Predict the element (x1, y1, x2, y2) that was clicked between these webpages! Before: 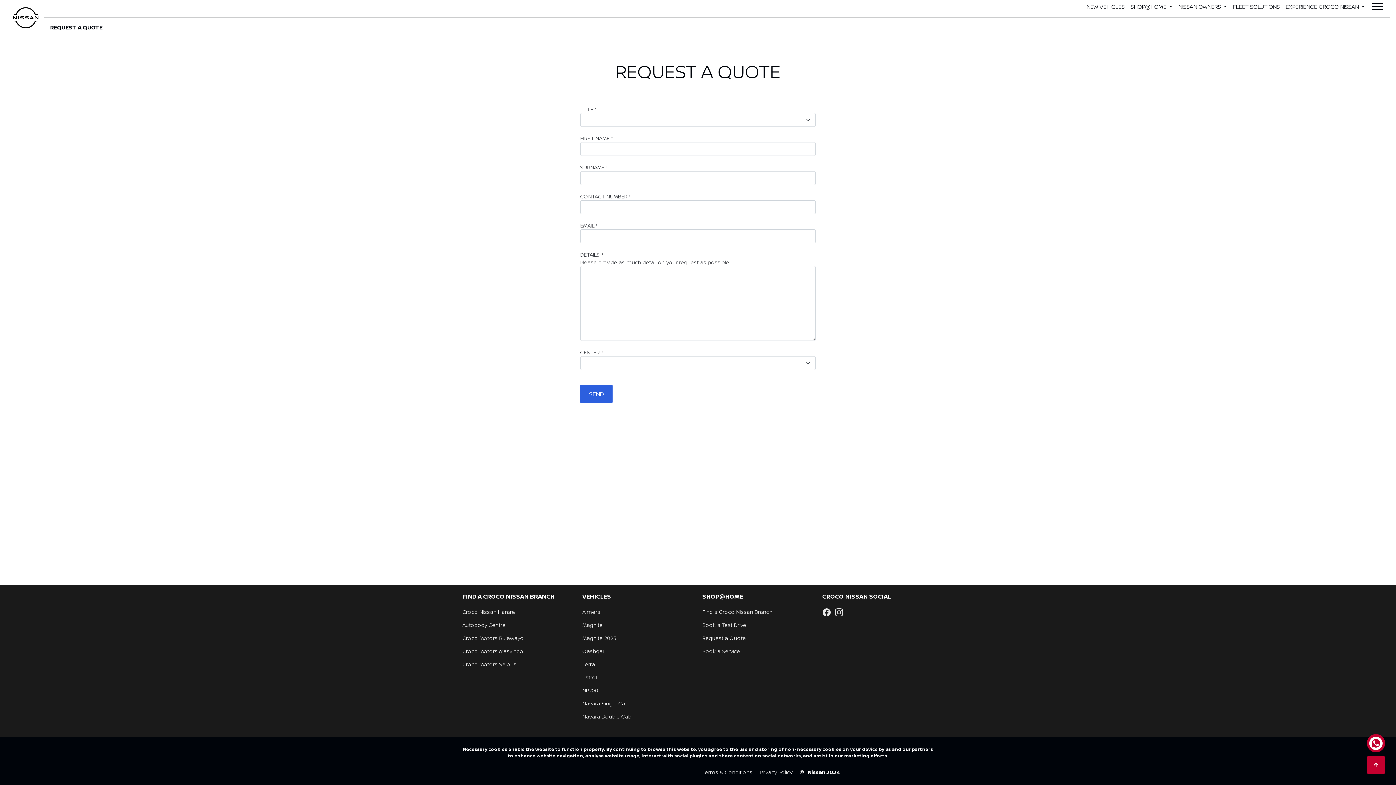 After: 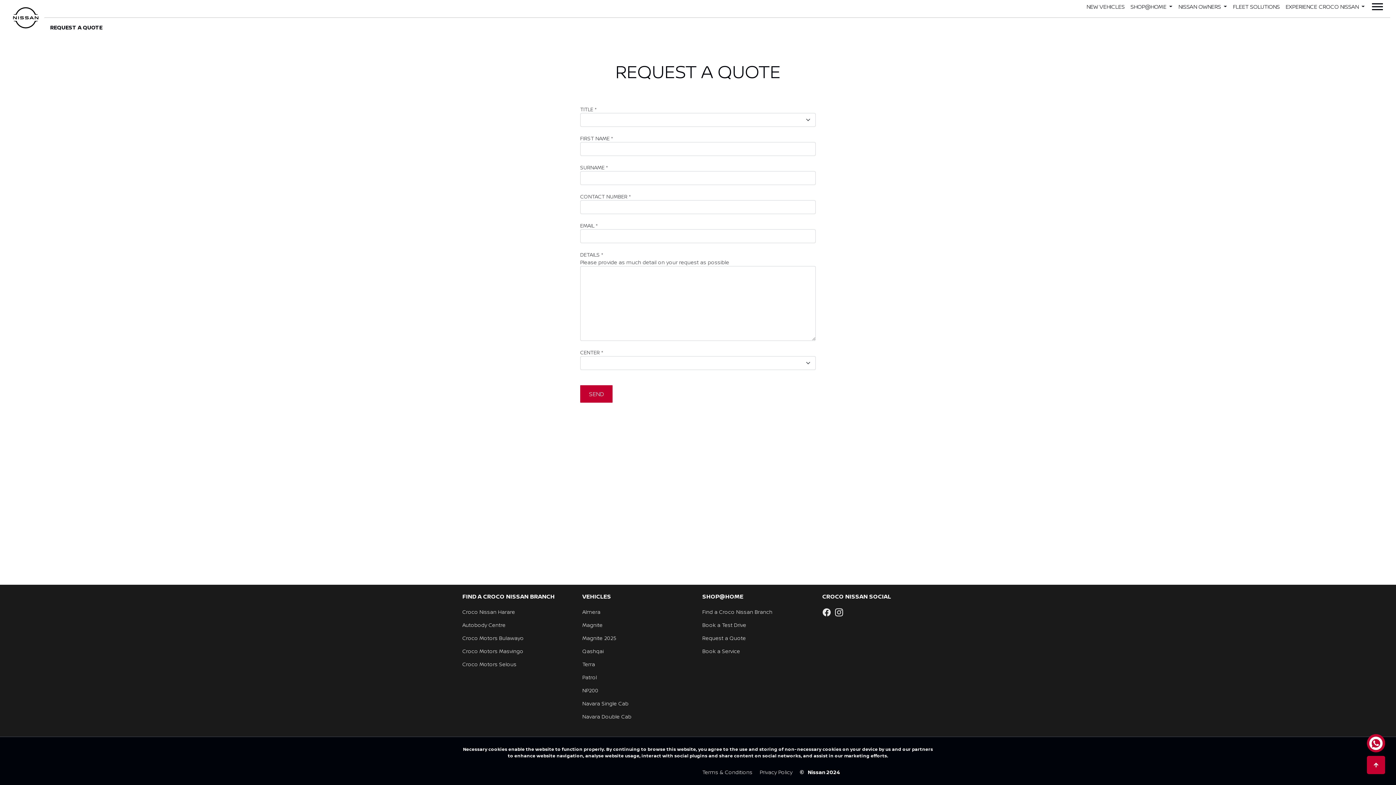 Action: bbox: (582, 660, 595, 668) label: Terra